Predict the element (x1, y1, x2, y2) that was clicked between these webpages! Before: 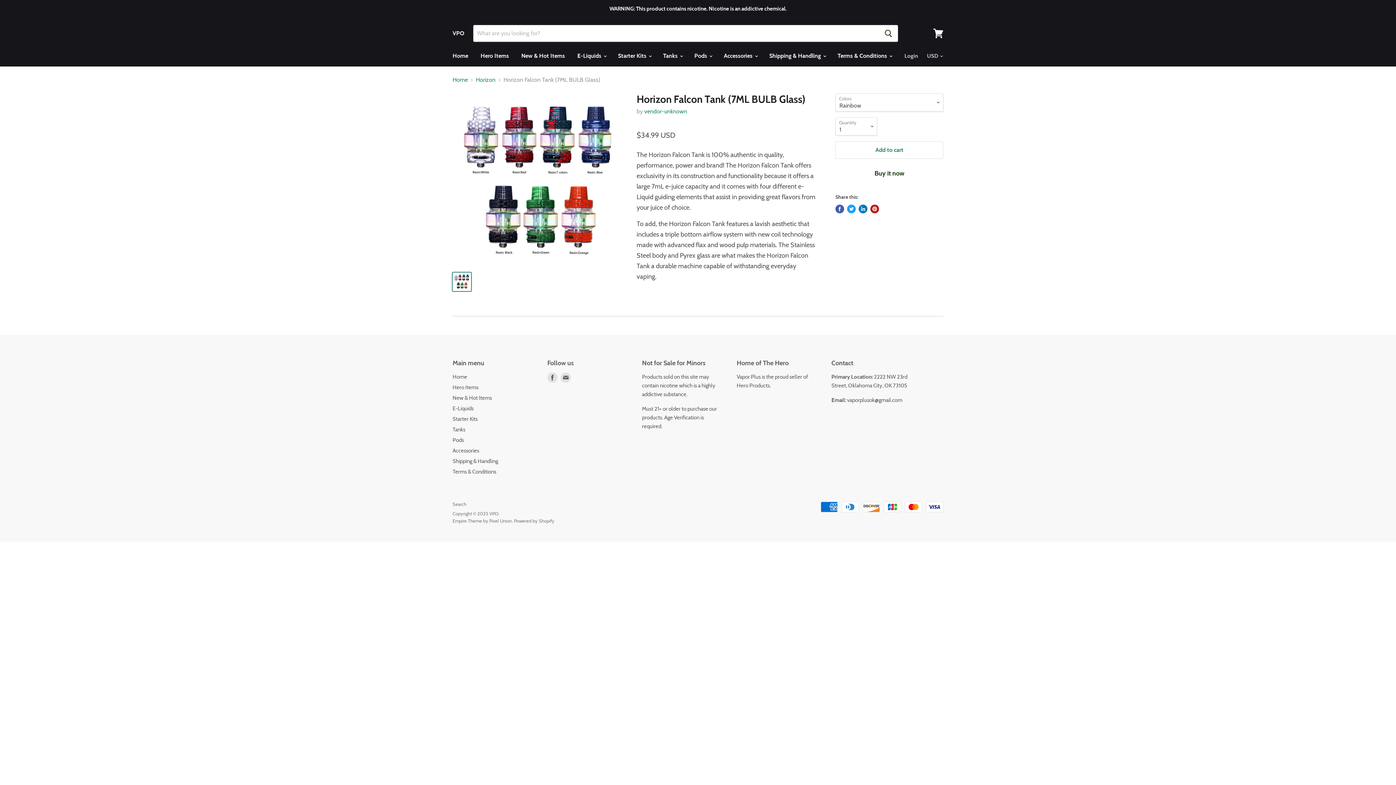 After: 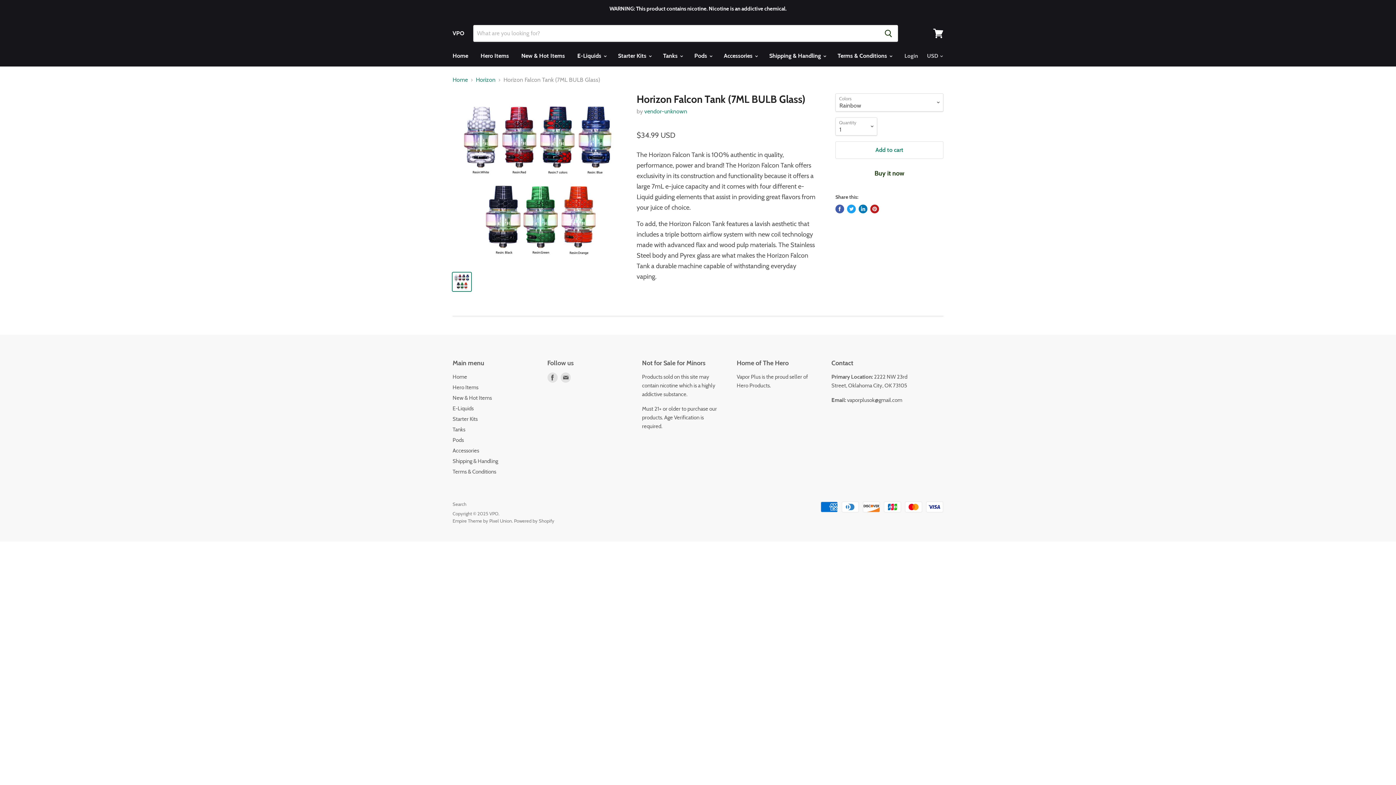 Action: bbox: (847, 204, 856, 213) label: Tweet on Twitter